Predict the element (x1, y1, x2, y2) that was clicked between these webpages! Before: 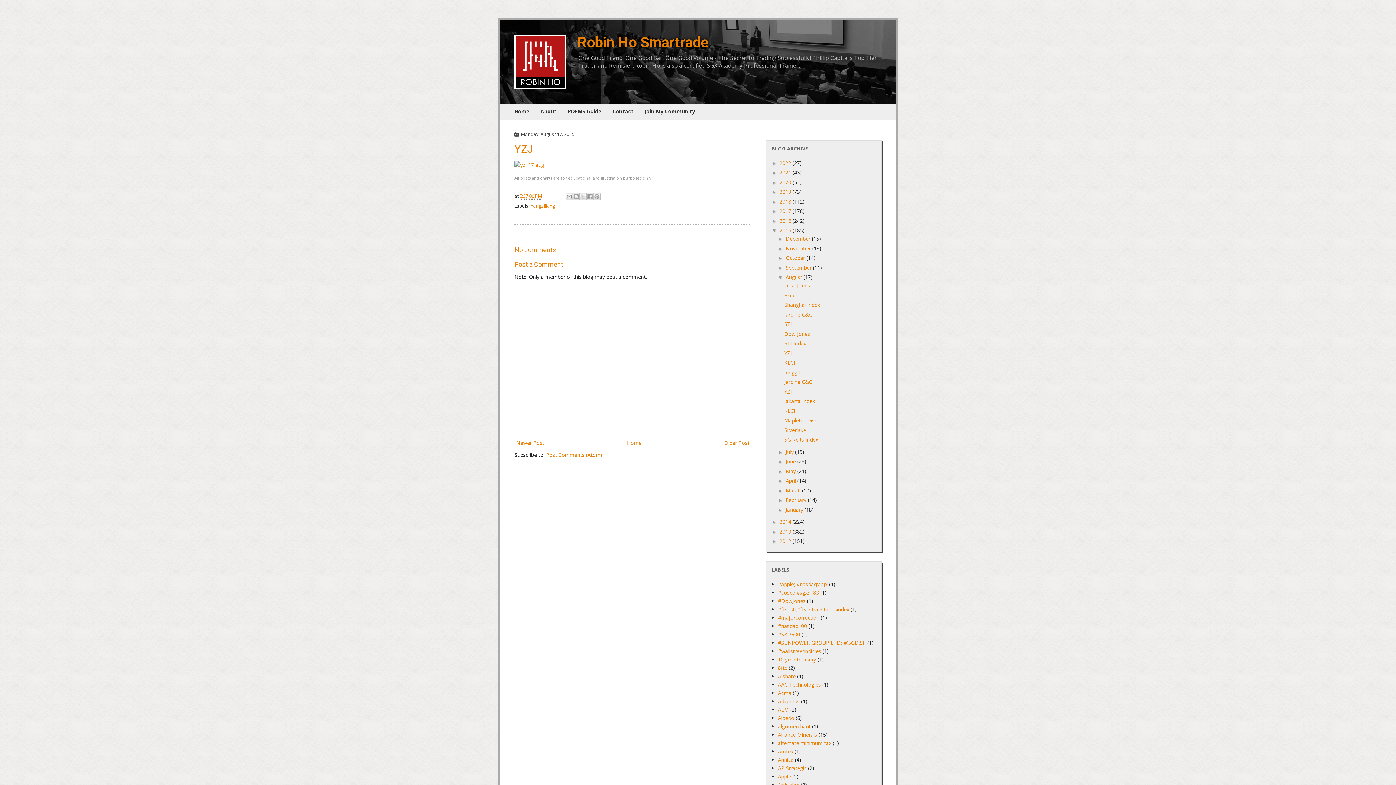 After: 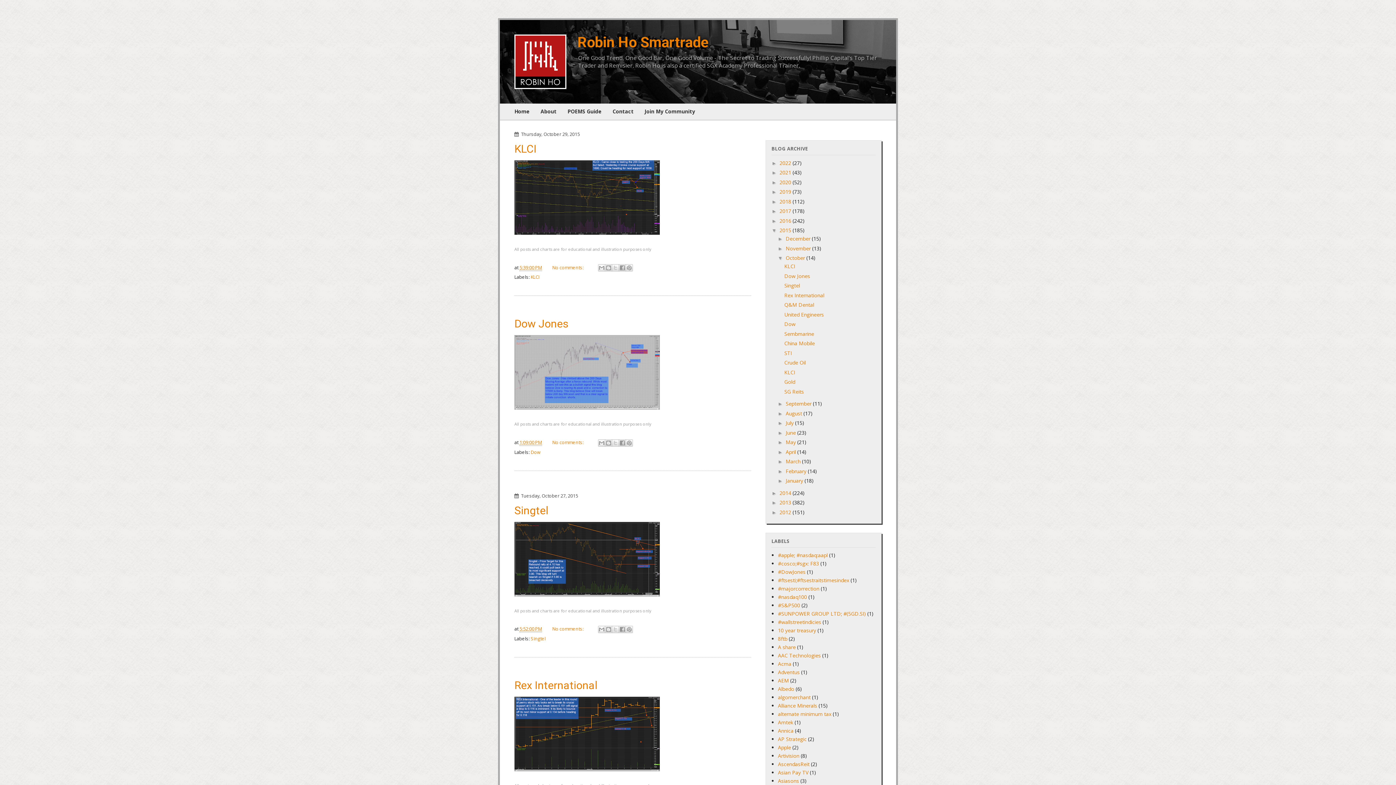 Action: bbox: (785, 254, 806, 261) label: October 